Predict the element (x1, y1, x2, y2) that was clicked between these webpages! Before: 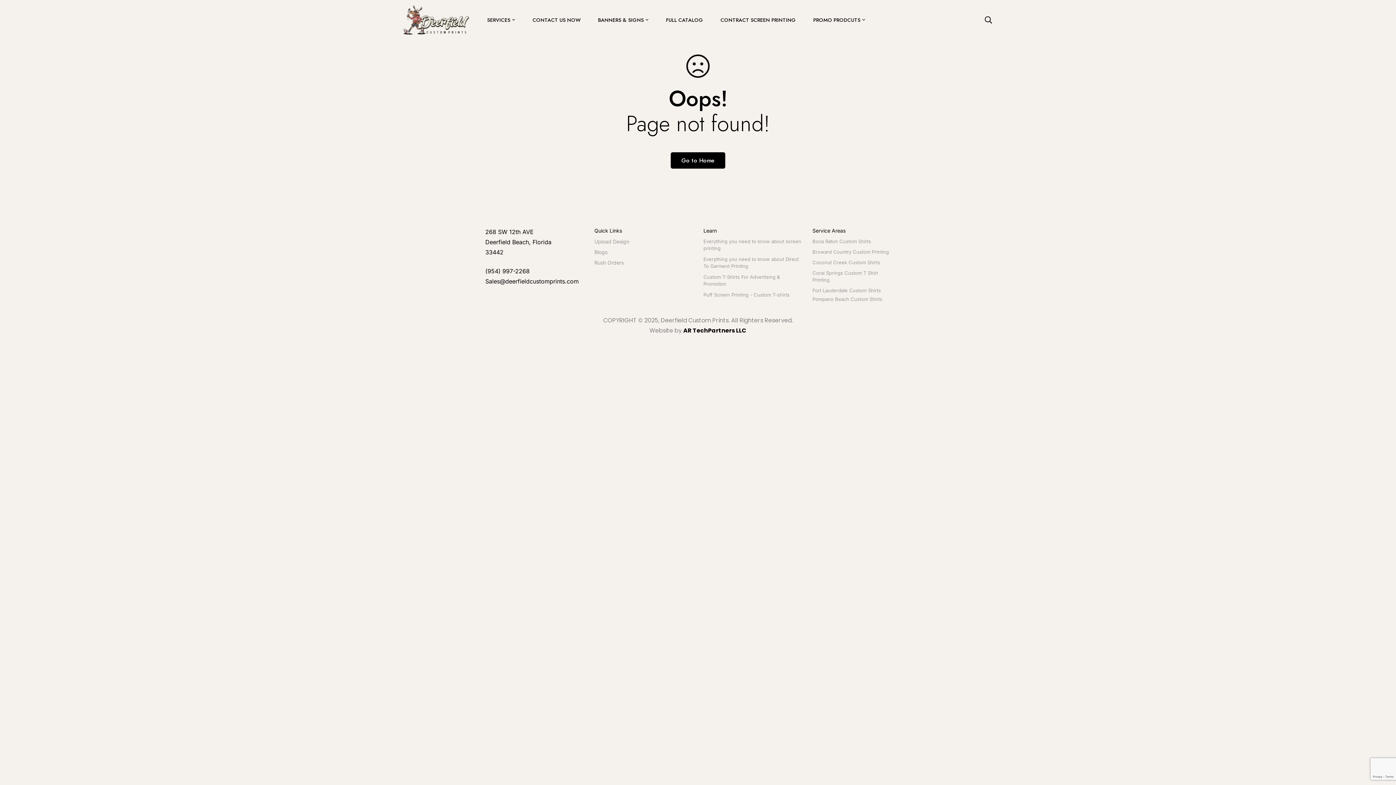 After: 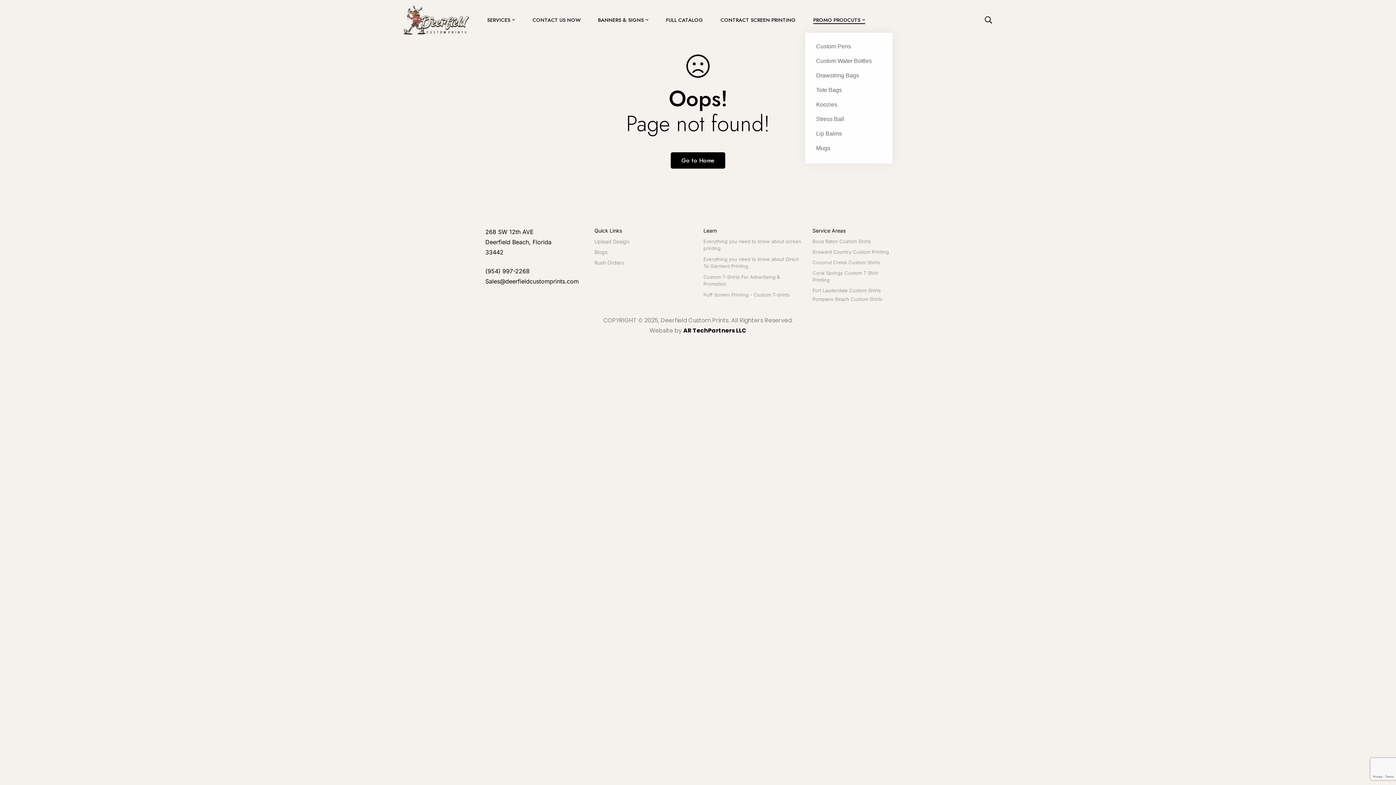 Action: label: PROMO PRODCUTS bbox: (805, 7, 873, 32)